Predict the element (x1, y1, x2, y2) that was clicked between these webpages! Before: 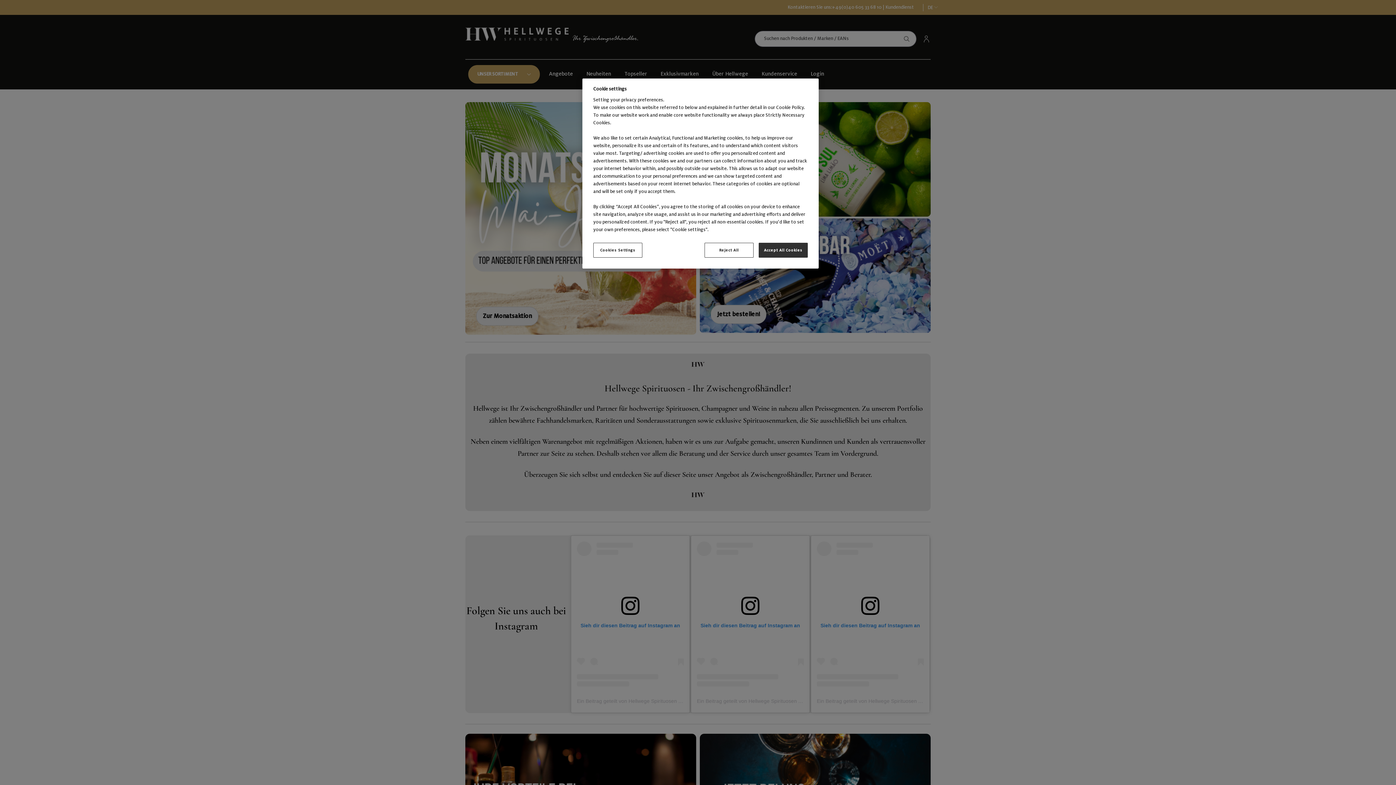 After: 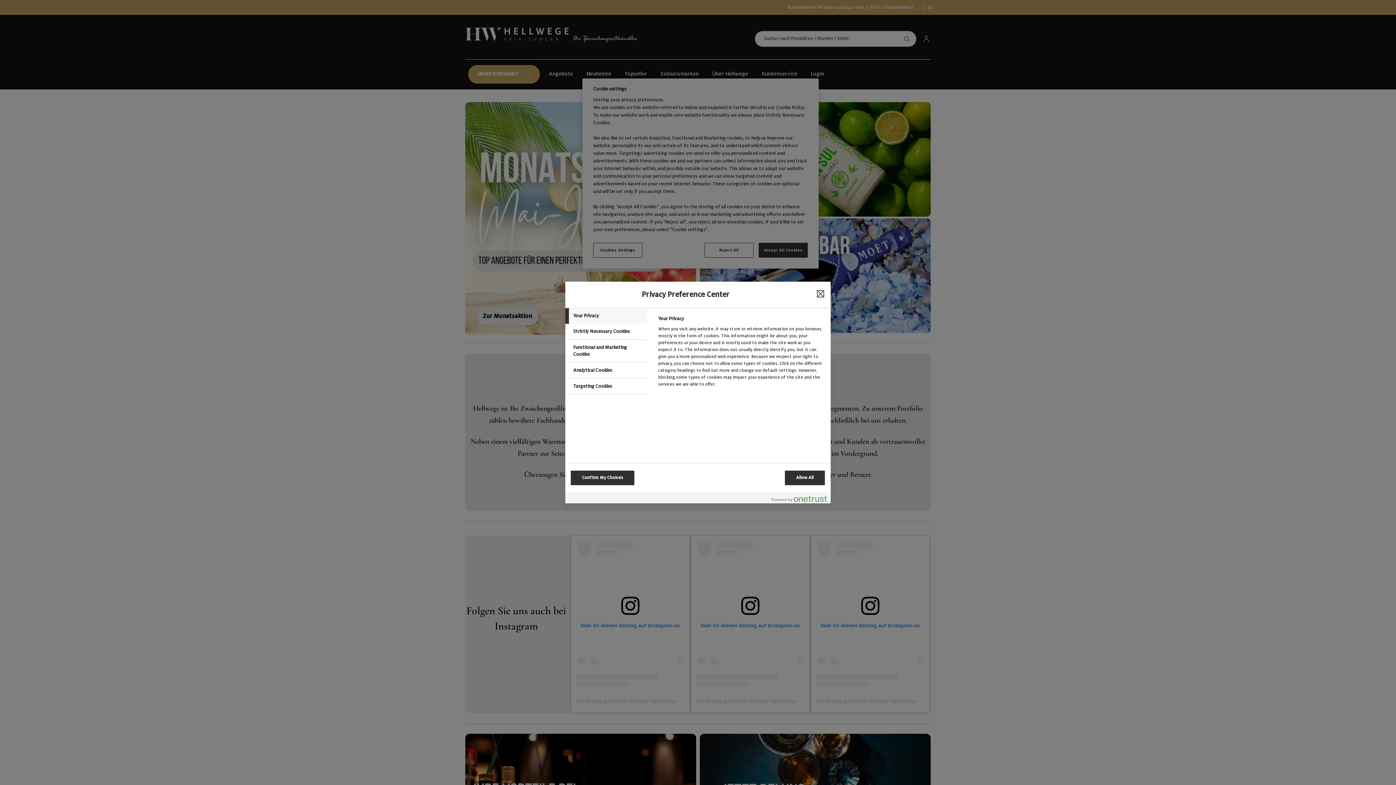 Action: bbox: (593, 242, 642, 257) label: Cookies Settings